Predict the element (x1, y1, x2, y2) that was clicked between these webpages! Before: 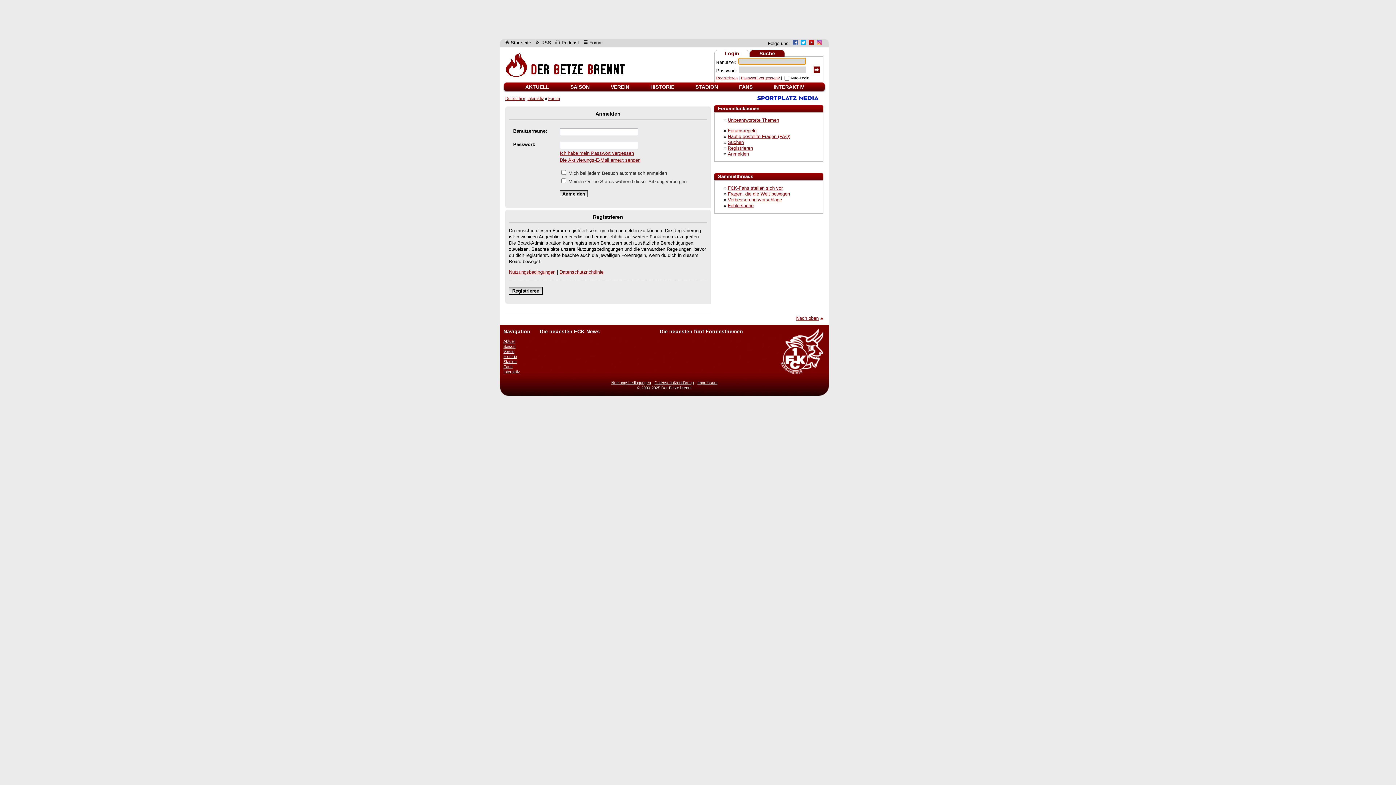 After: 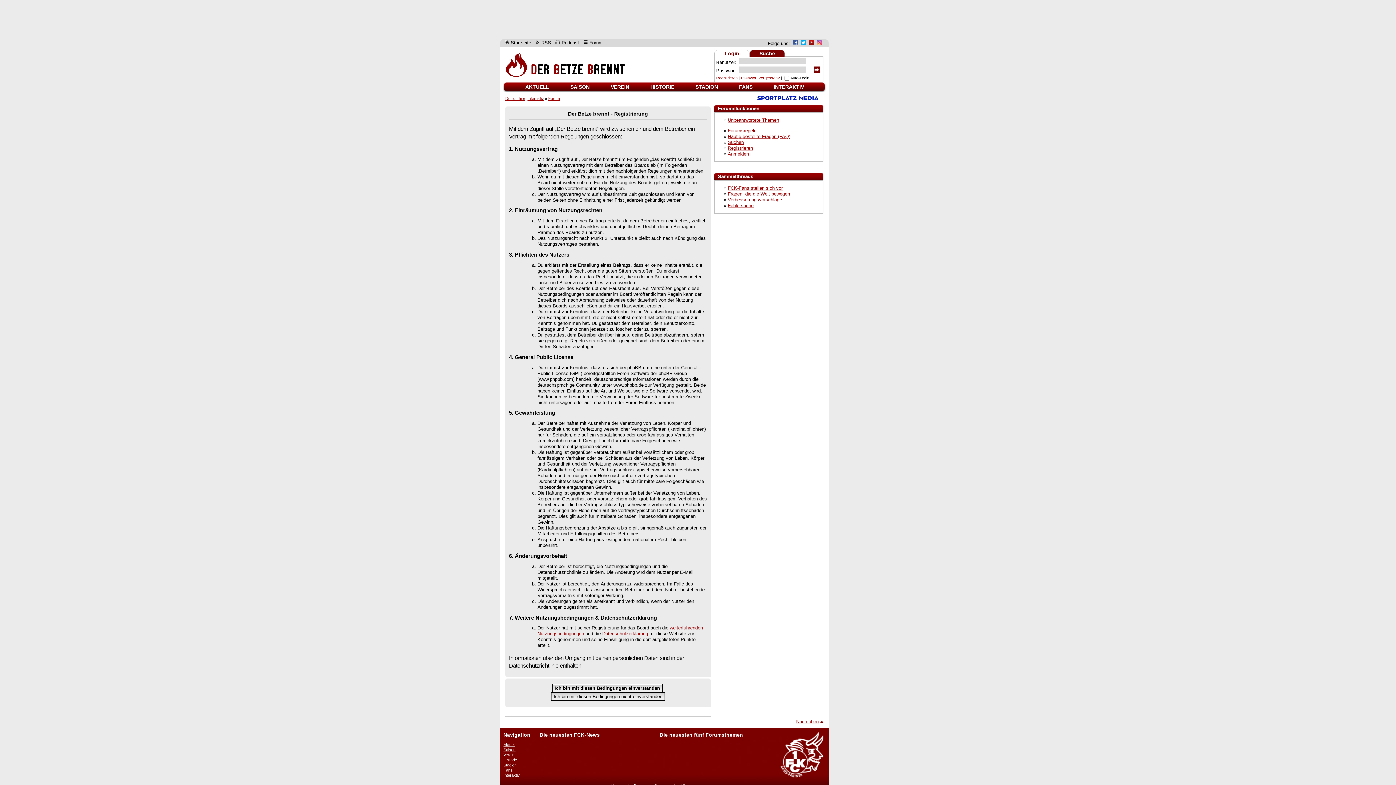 Action: bbox: (509, 287, 542, 294) label: Registrieren